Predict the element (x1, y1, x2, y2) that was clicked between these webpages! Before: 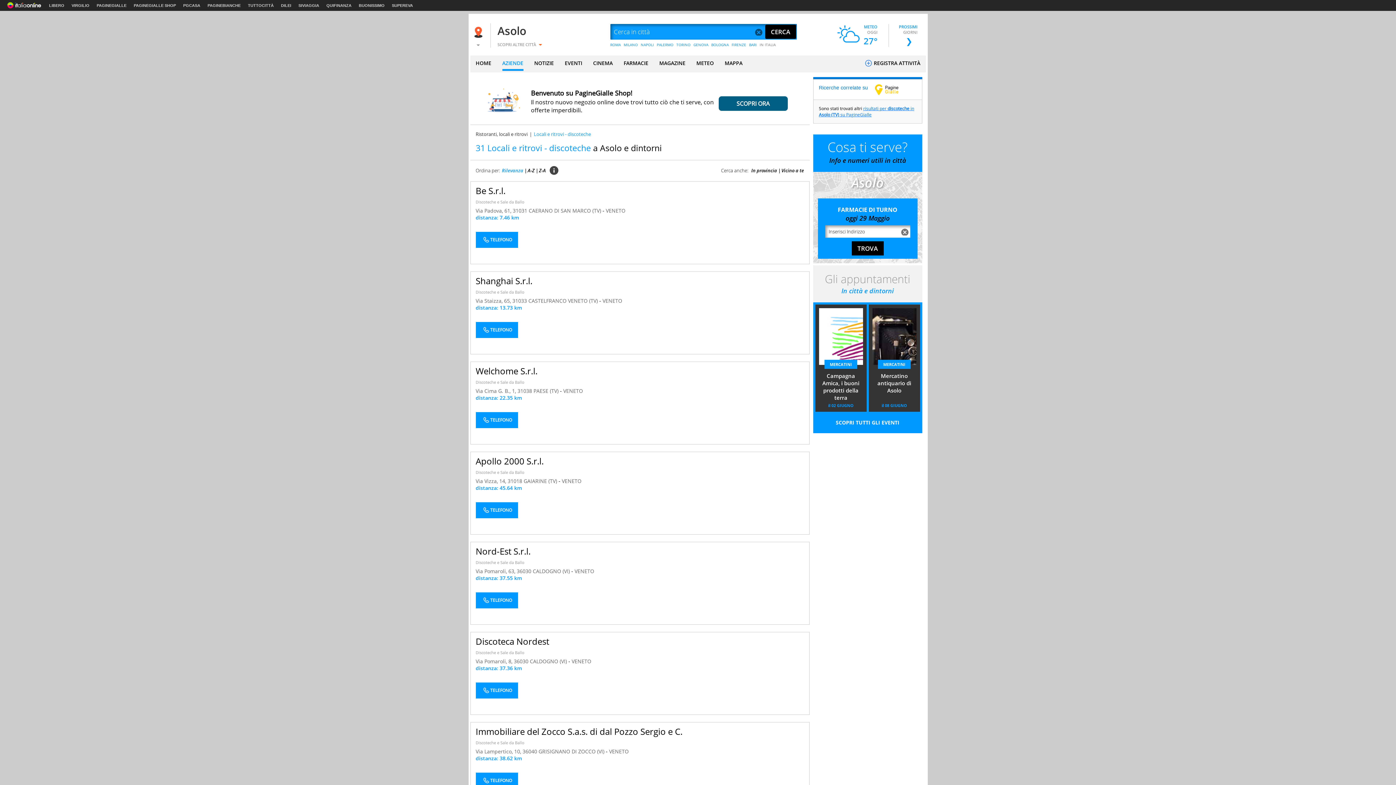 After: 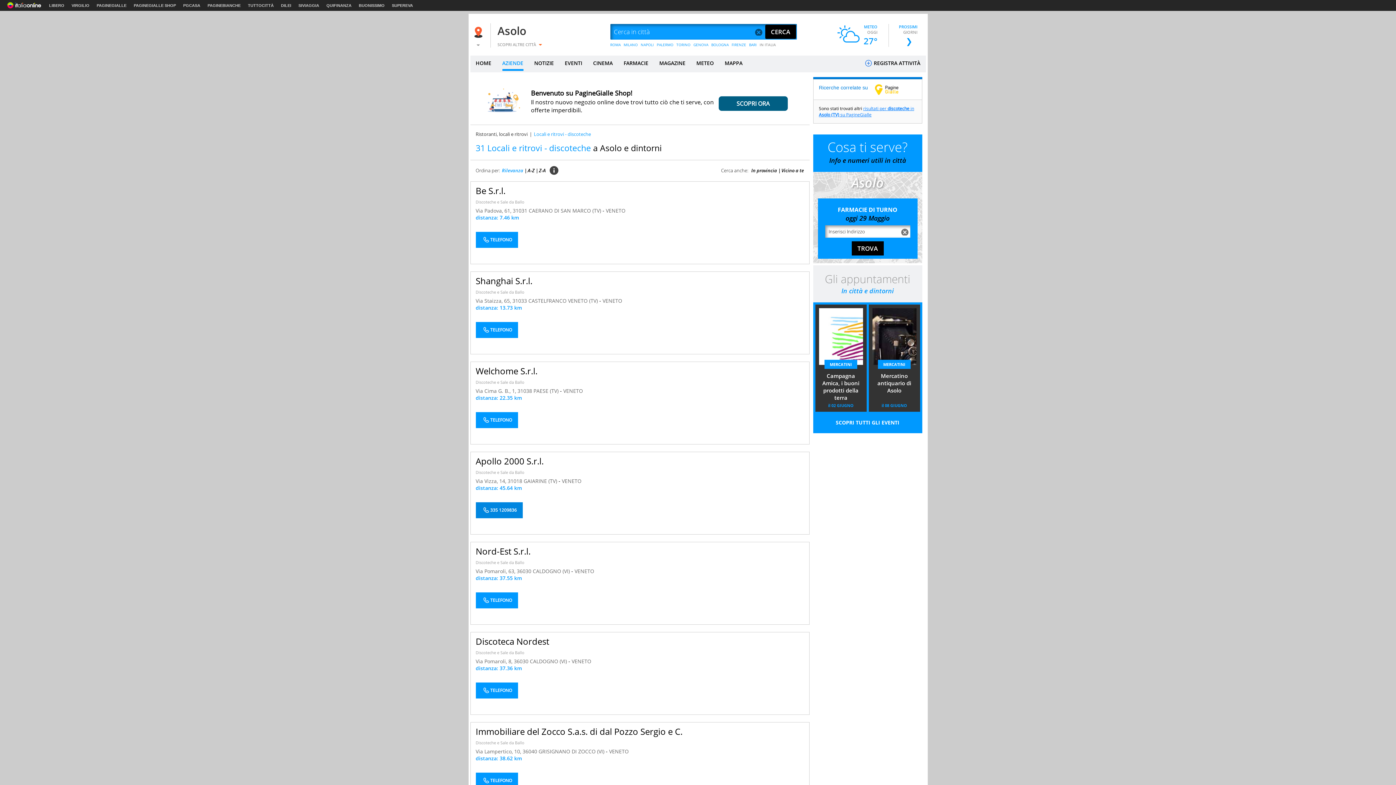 Action: bbox: (475, 502, 518, 518) label: TELEFONO